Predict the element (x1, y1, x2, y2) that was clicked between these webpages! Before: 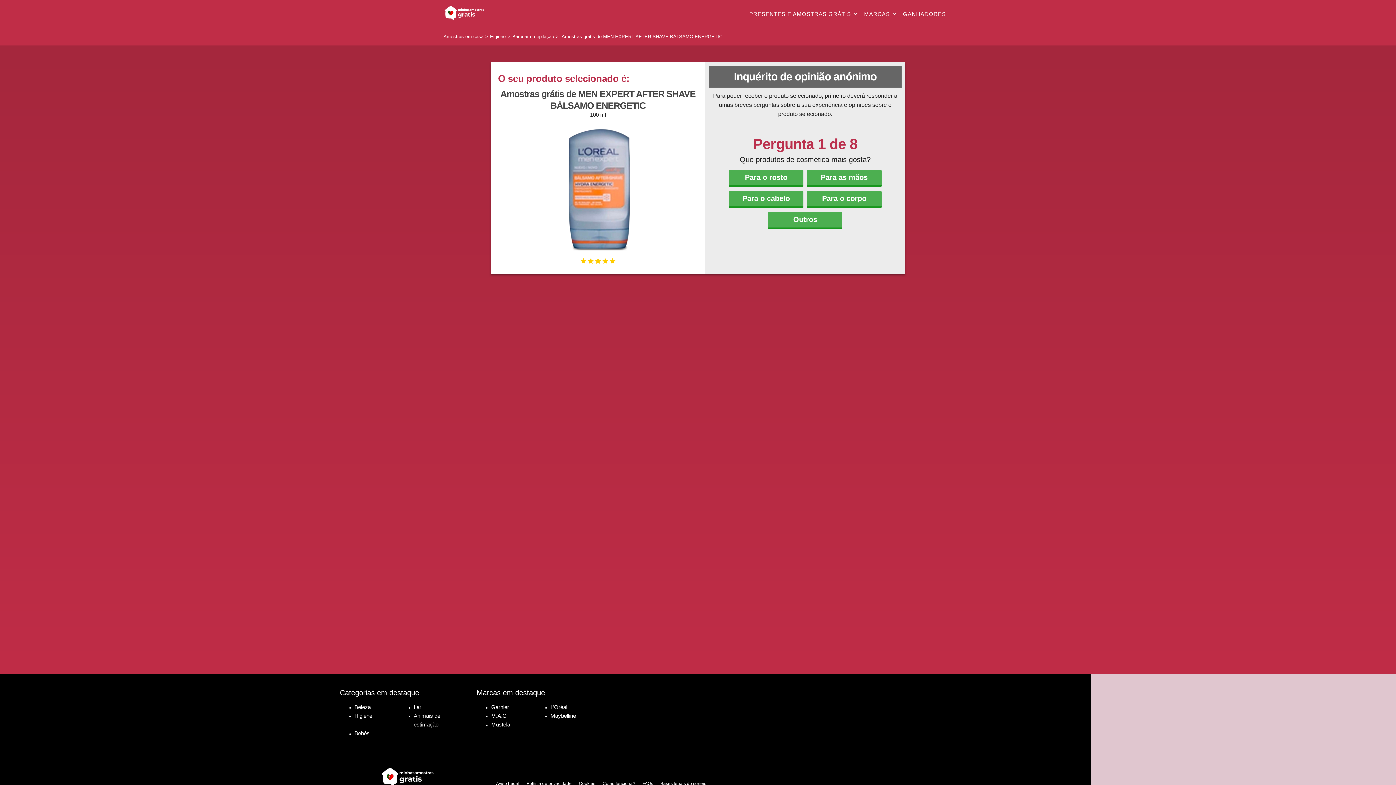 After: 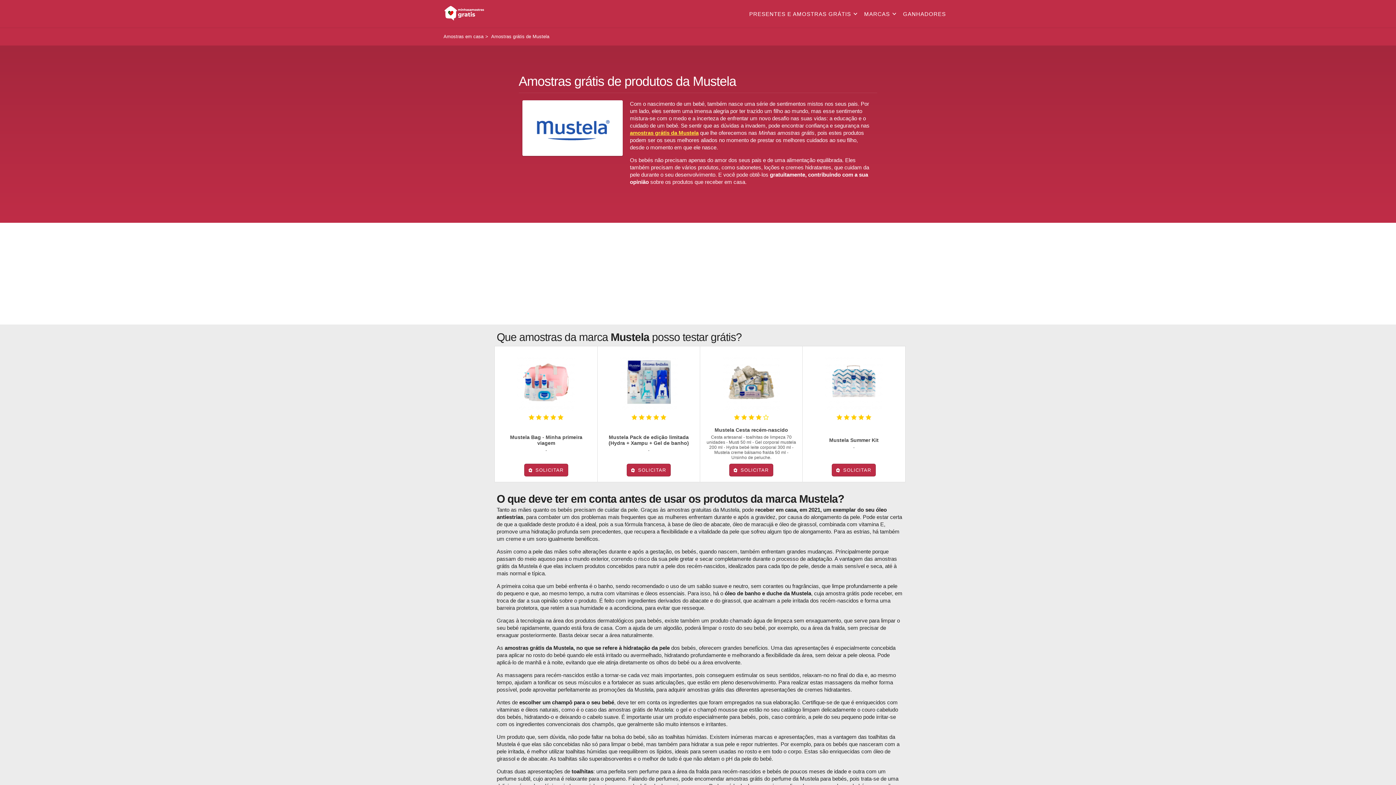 Action: label: Mustela bbox: (491, 721, 510, 728)